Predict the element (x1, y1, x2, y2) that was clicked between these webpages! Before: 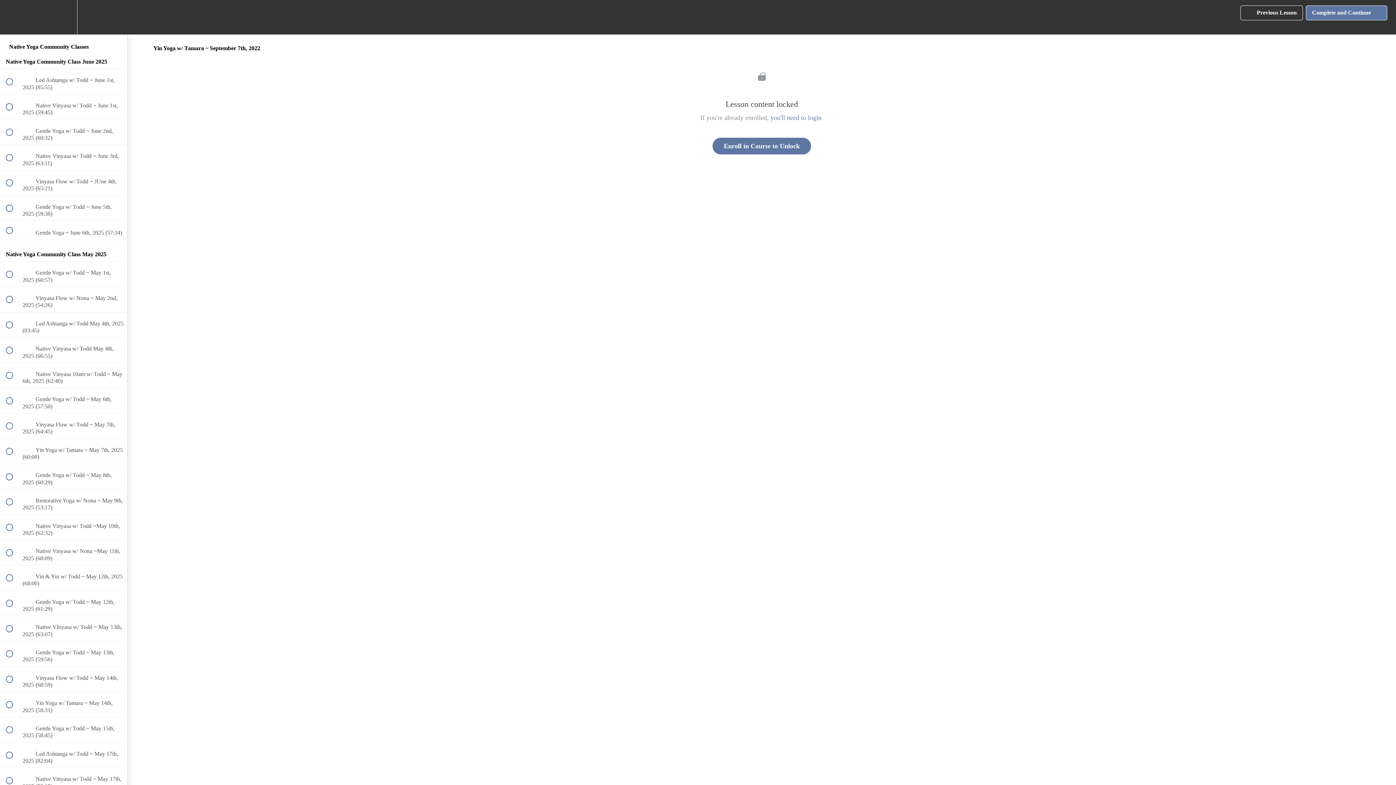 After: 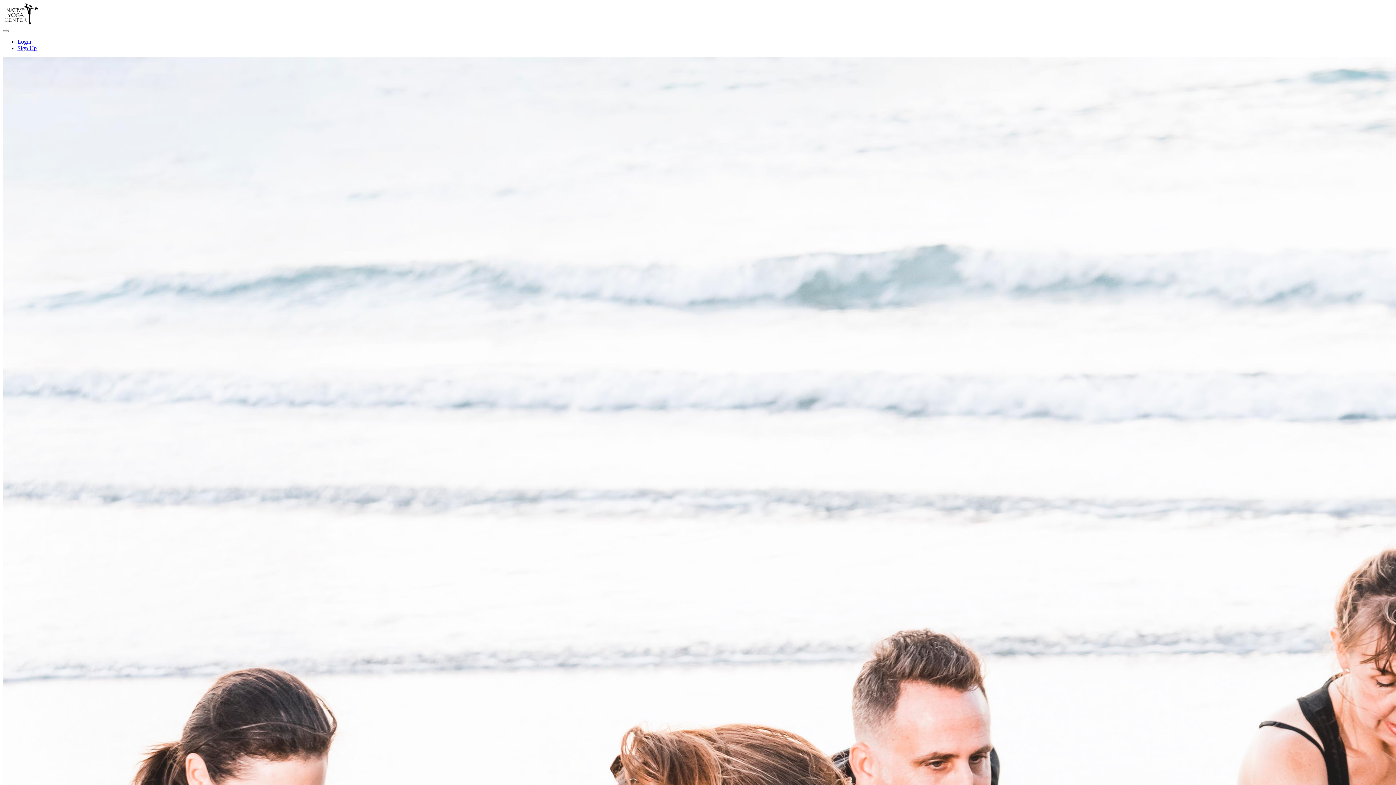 Action: label: Enroll in Course to Unlock bbox: (712, 137, 811, 154)